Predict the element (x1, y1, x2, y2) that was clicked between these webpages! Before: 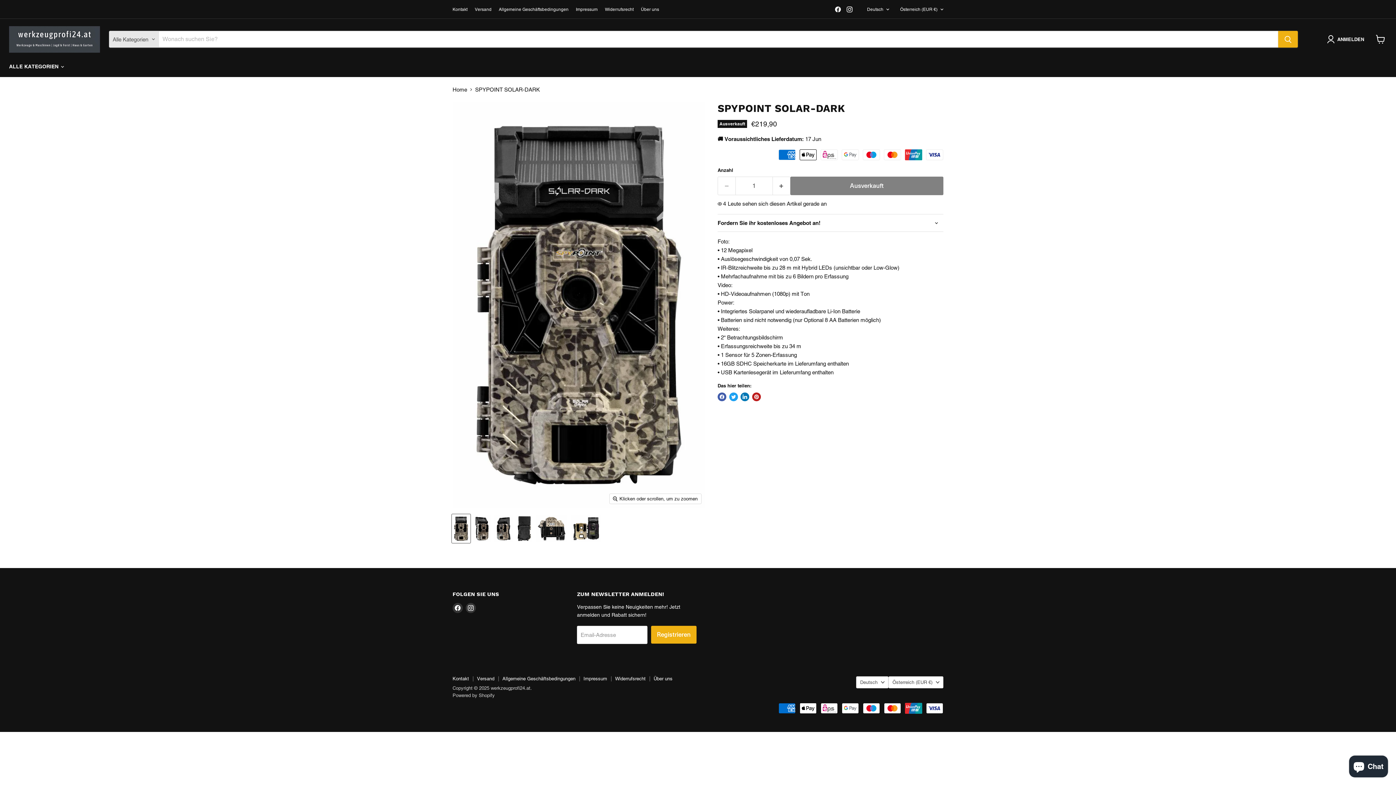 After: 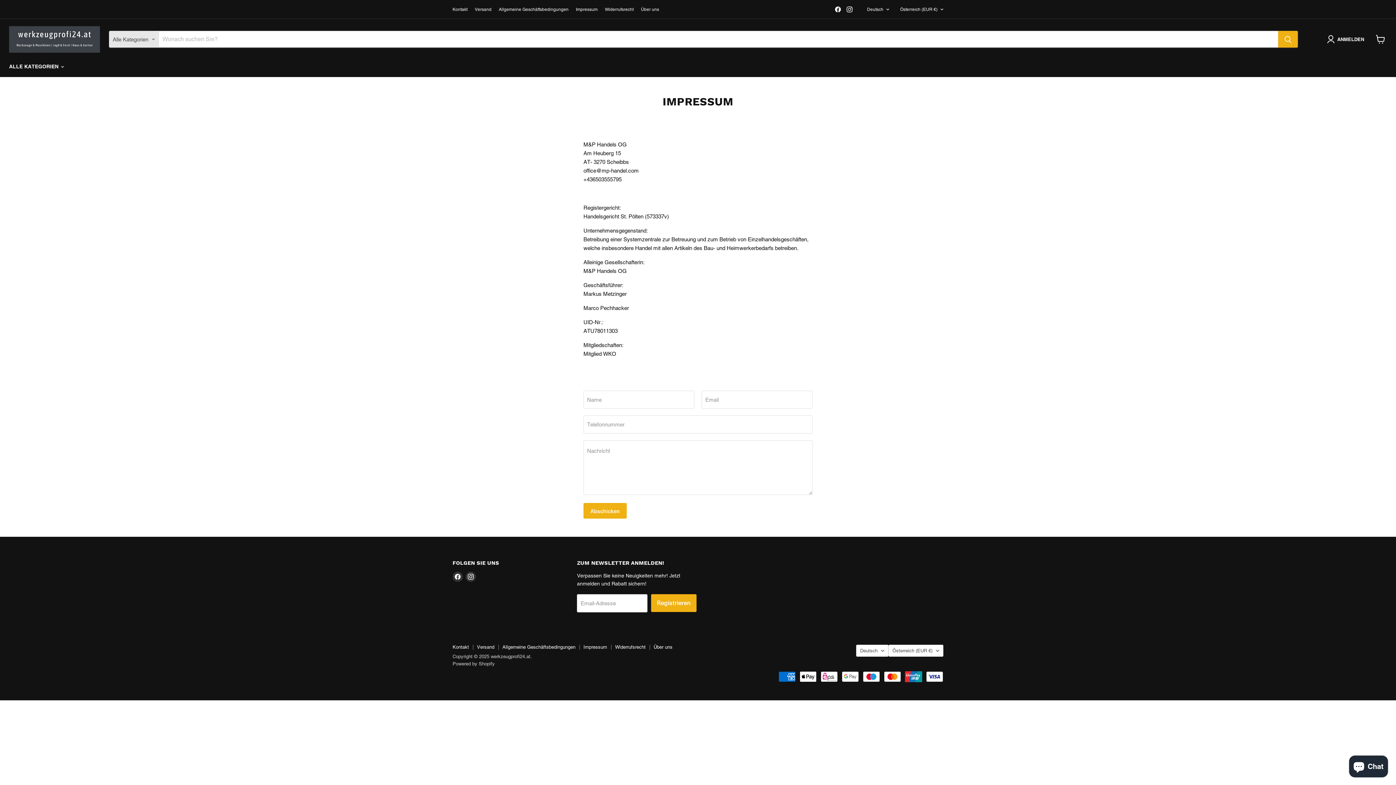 Action: label: Impressum bbox: (576, 6, 597, 11)